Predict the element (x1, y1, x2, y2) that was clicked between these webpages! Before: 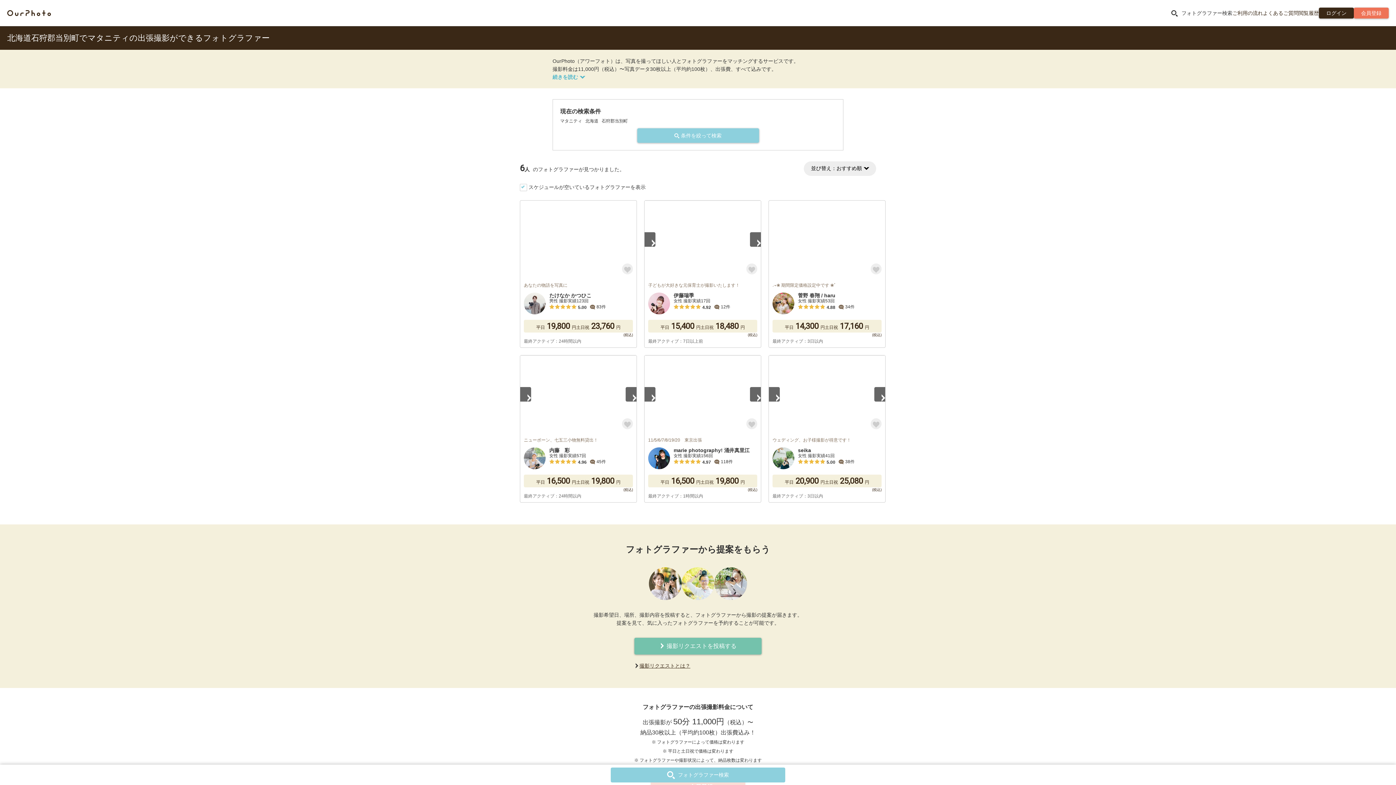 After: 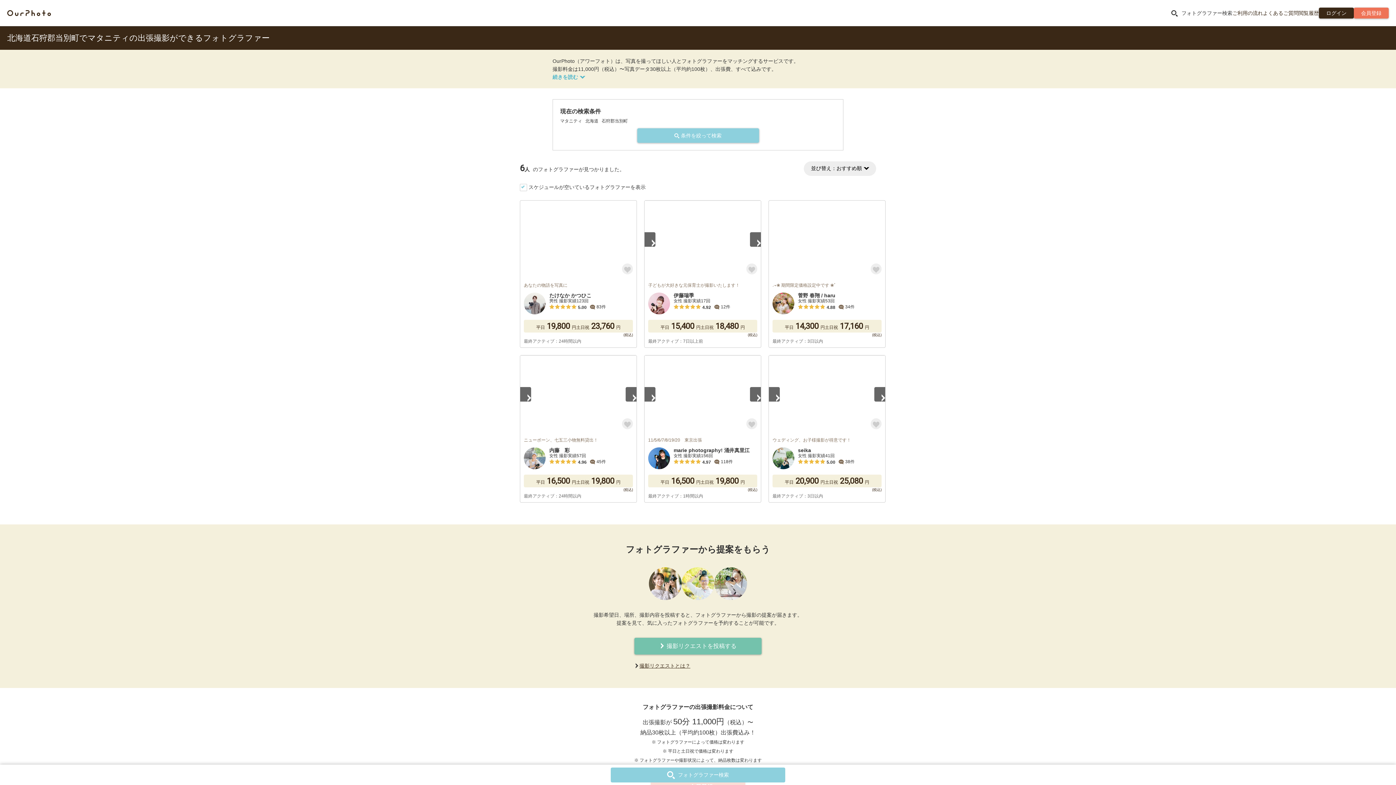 Action: label: Previous bbox: (644, 387, 655, 401)